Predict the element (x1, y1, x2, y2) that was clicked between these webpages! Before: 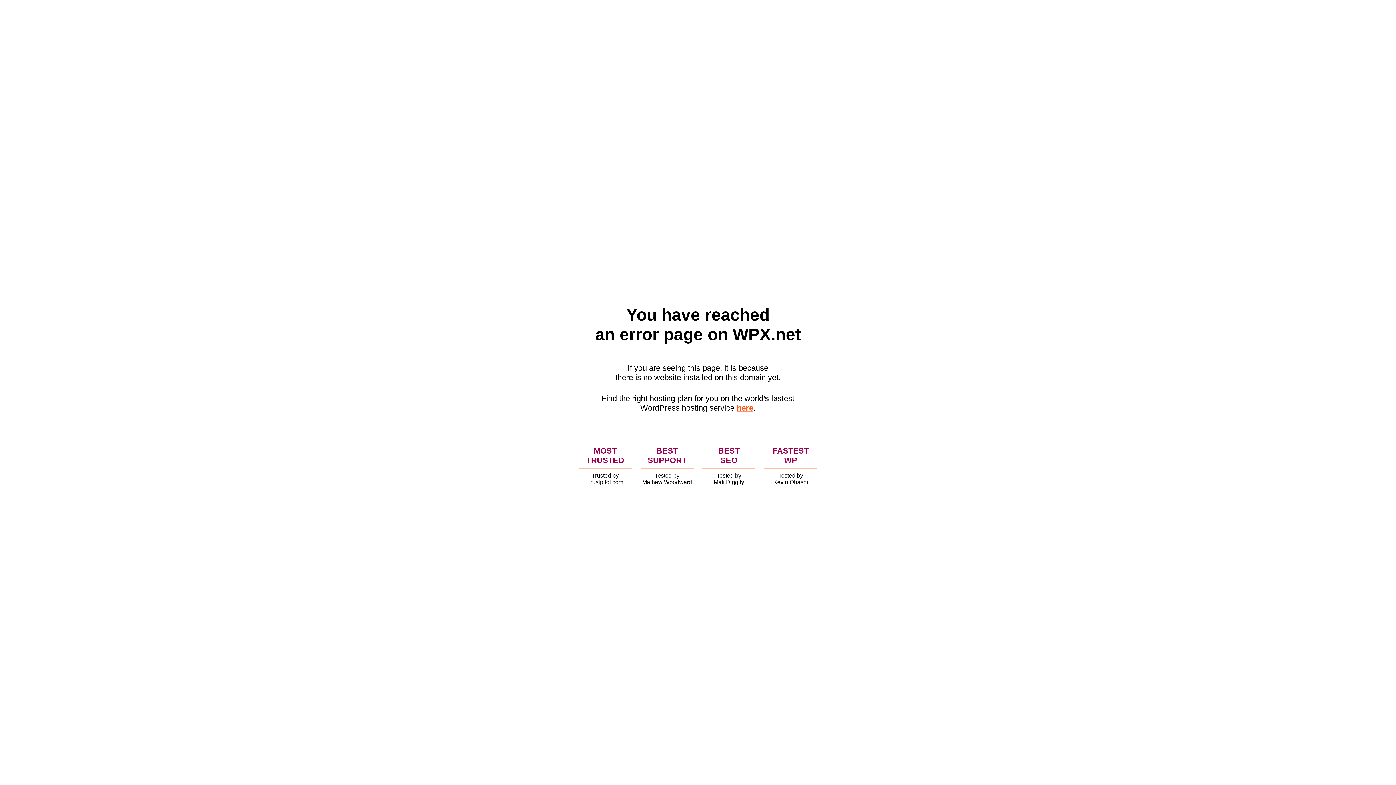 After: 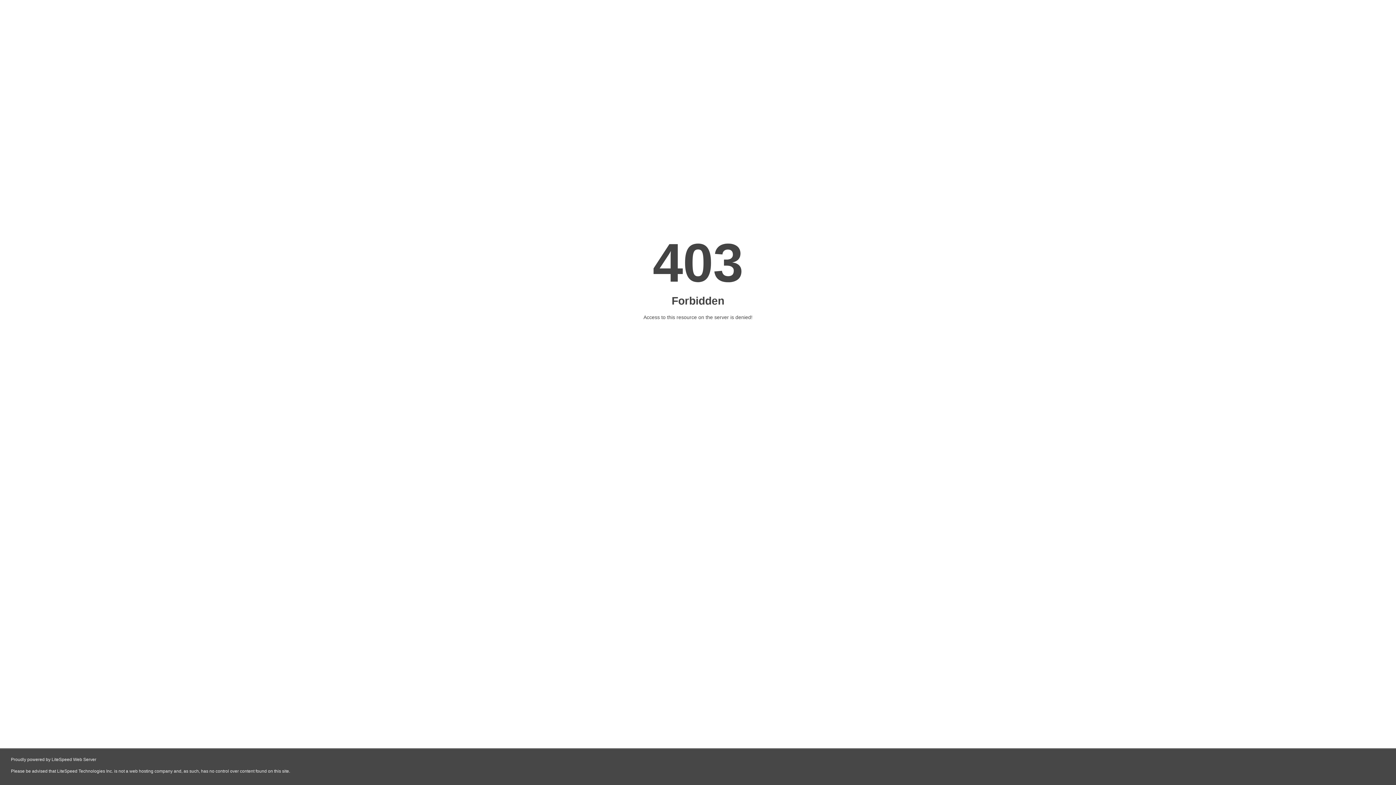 Action: bbox: (736, 403, 753, 412) label: here